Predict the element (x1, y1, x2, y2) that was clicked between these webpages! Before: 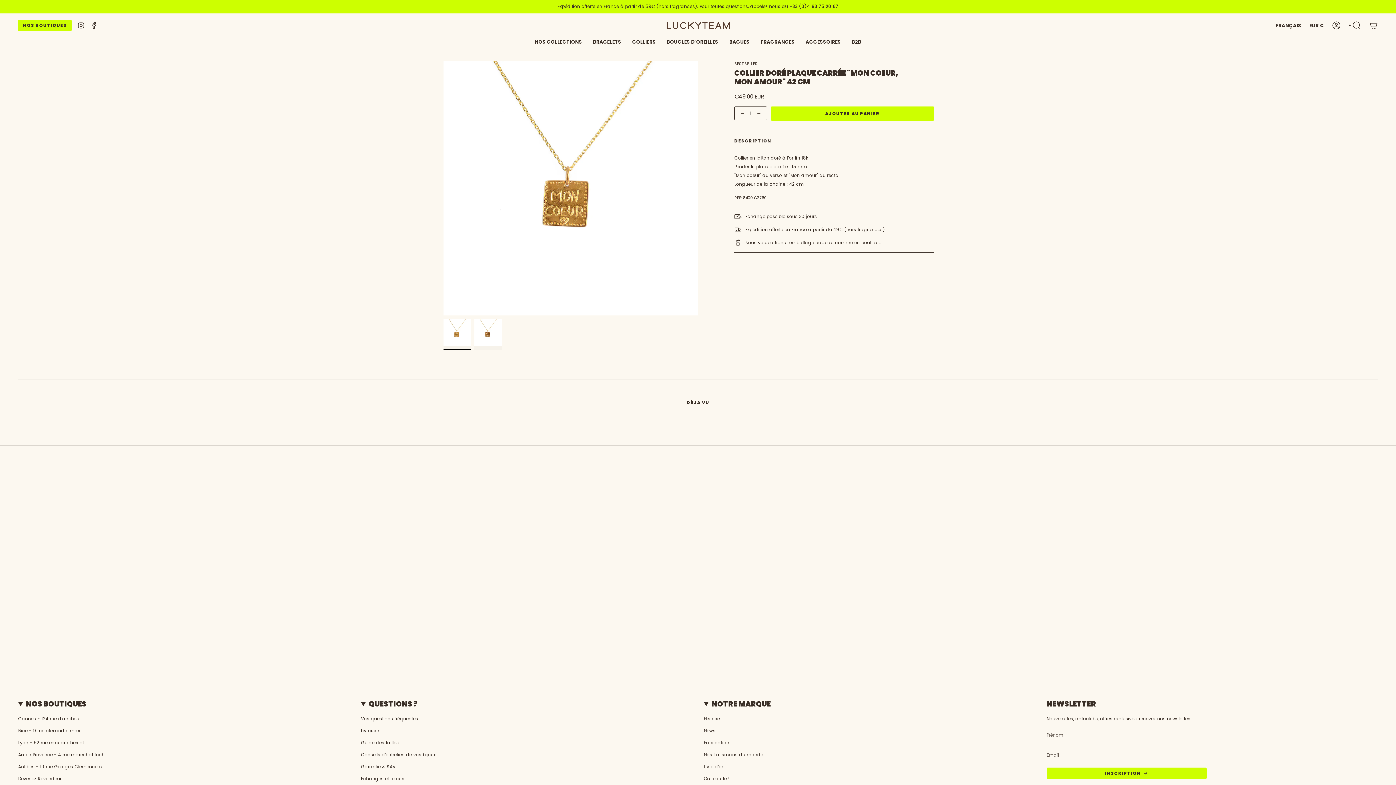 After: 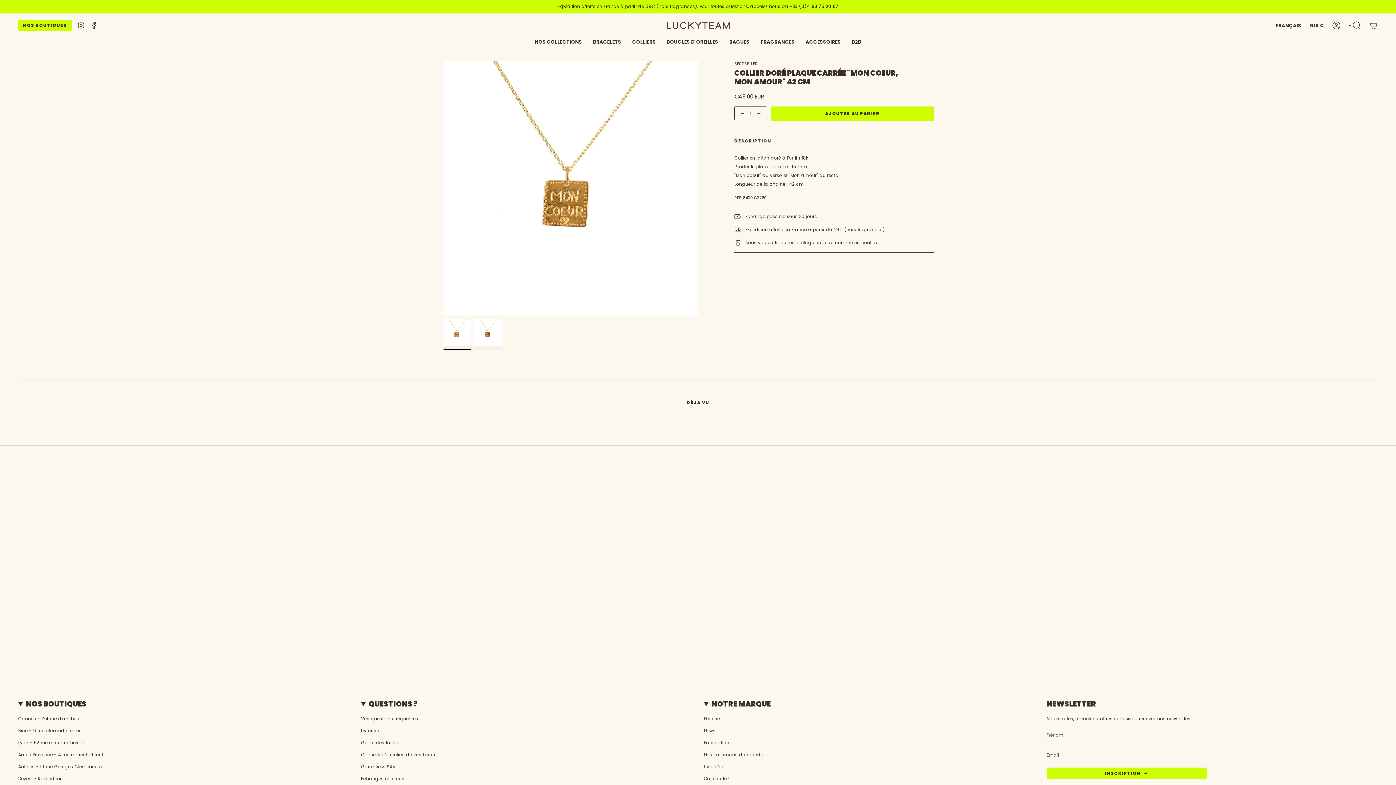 Action: bbox: (734, 106, 747, 120)